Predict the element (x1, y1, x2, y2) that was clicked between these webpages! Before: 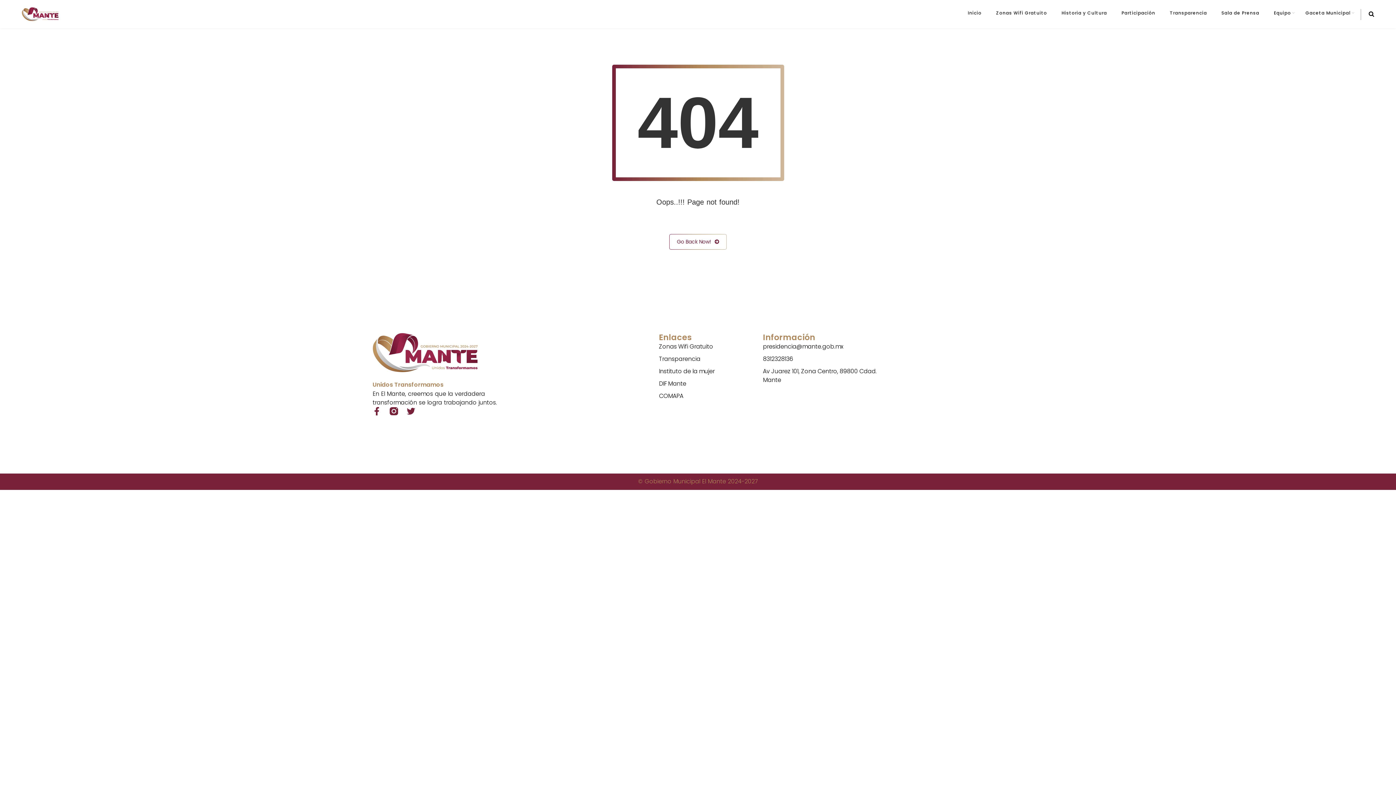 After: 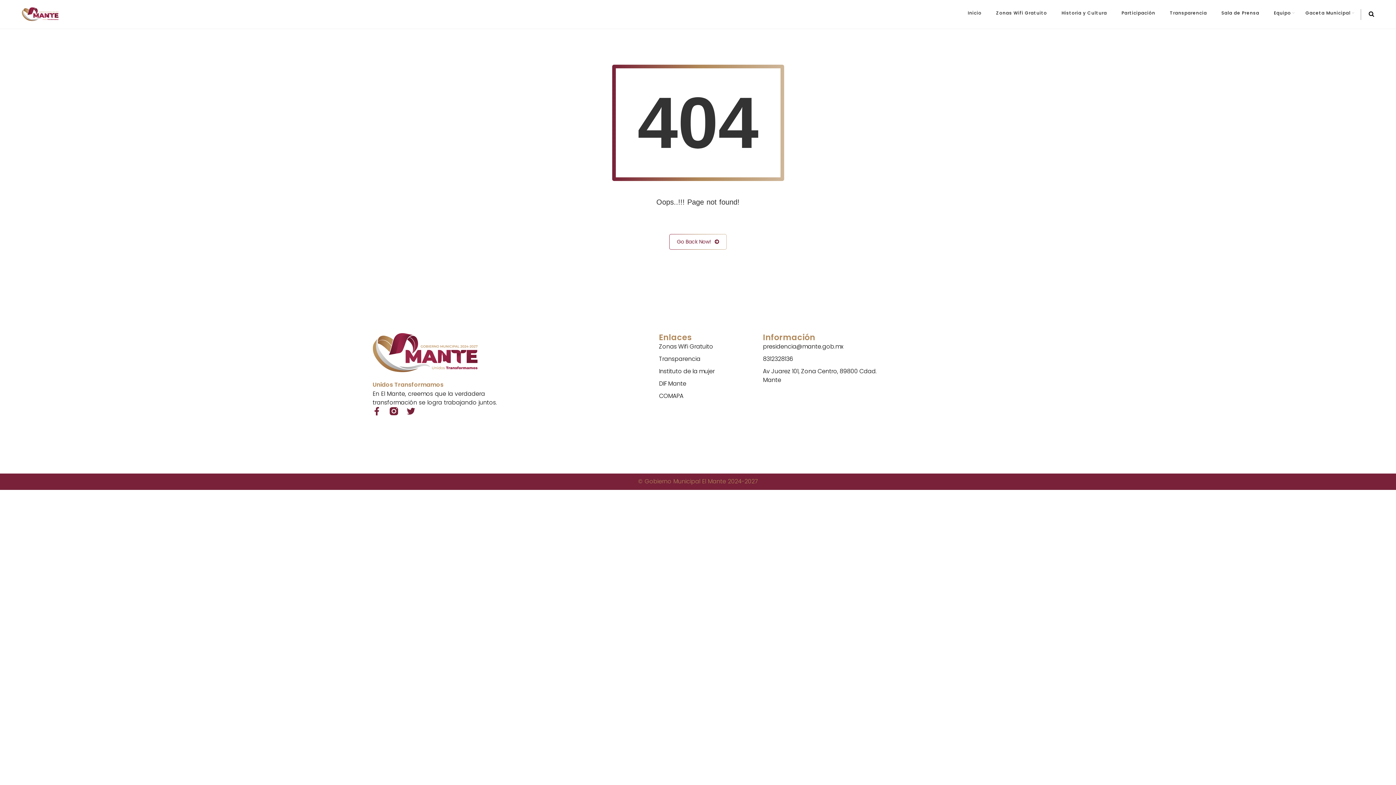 Action: bbox: (763, 355, 883, 363) label: 8312328136